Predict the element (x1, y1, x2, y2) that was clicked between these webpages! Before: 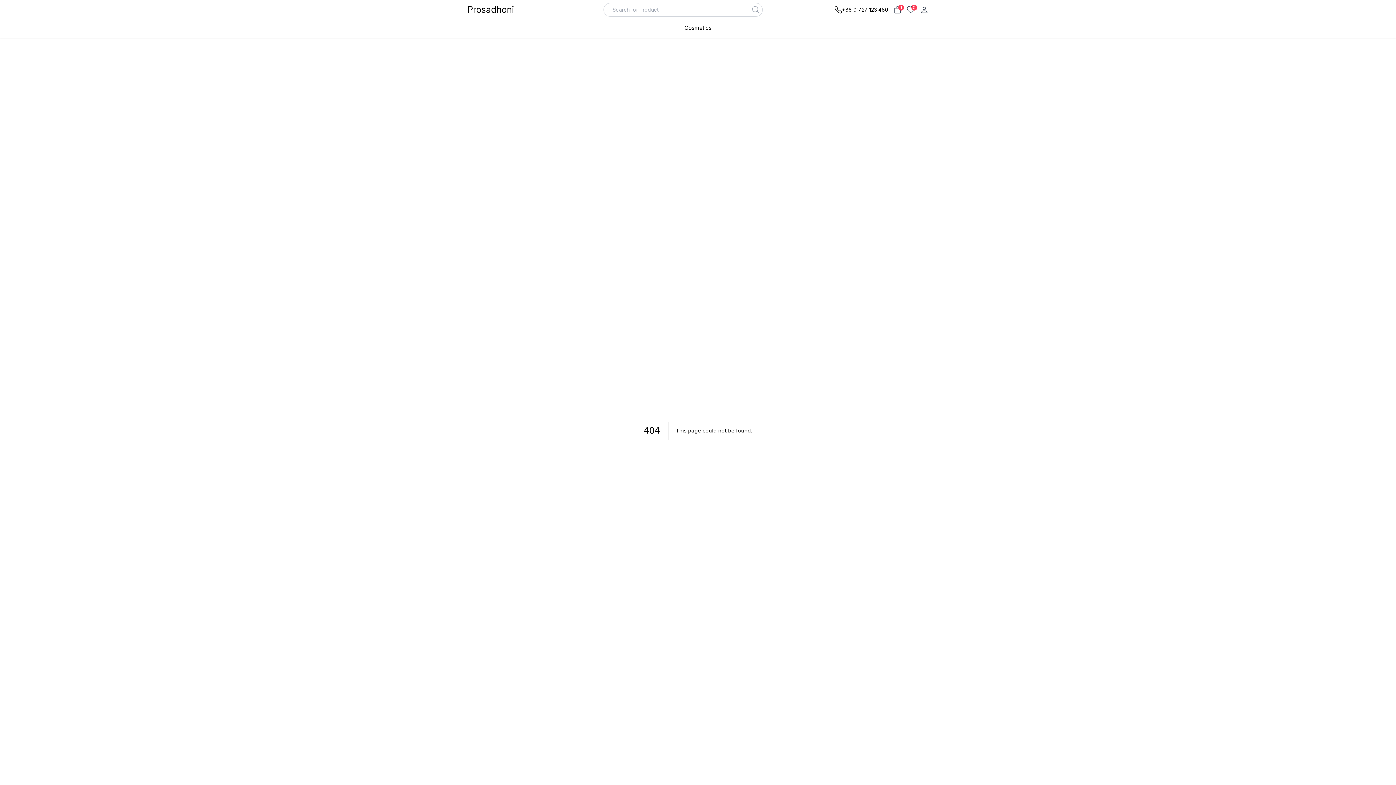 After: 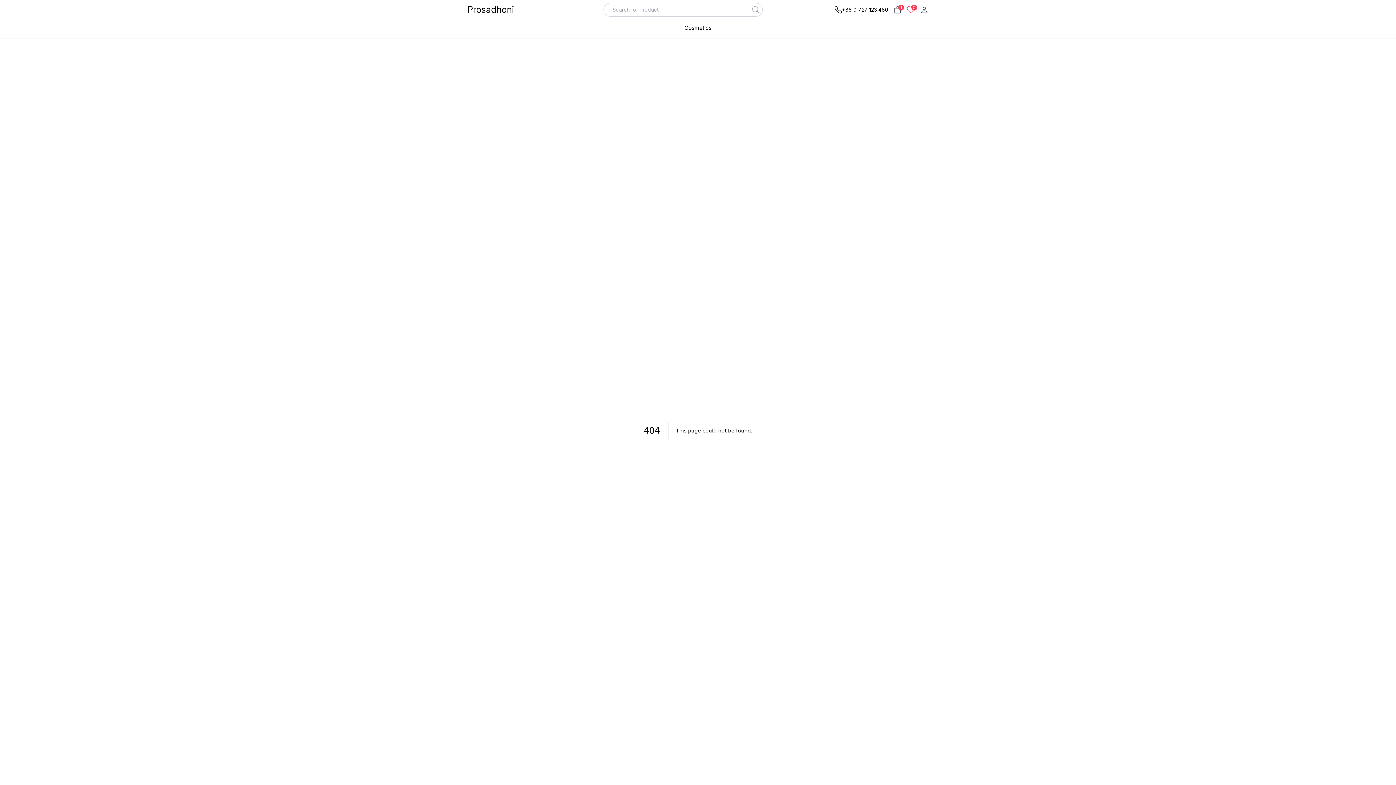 Action: label: 0 bbox: (907, 6, 914, 13)